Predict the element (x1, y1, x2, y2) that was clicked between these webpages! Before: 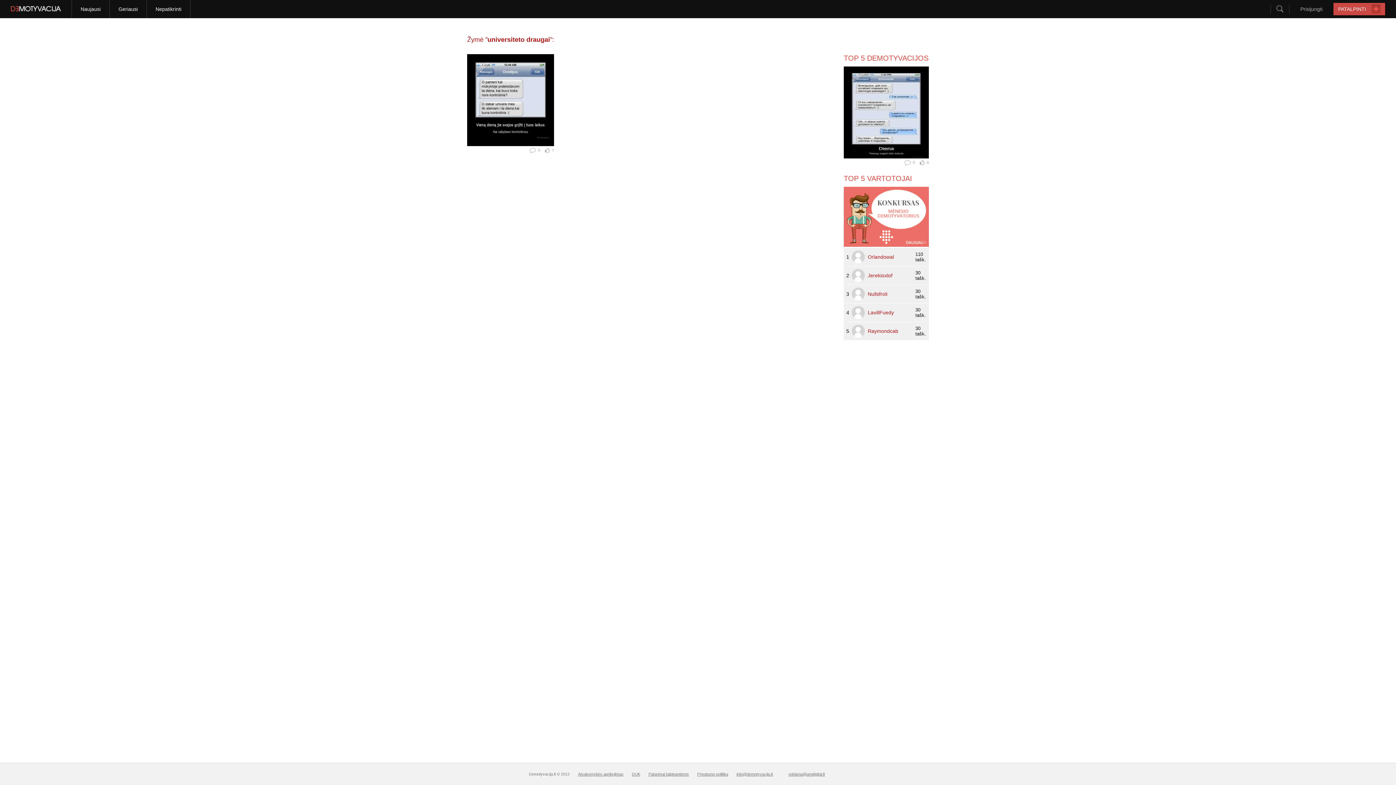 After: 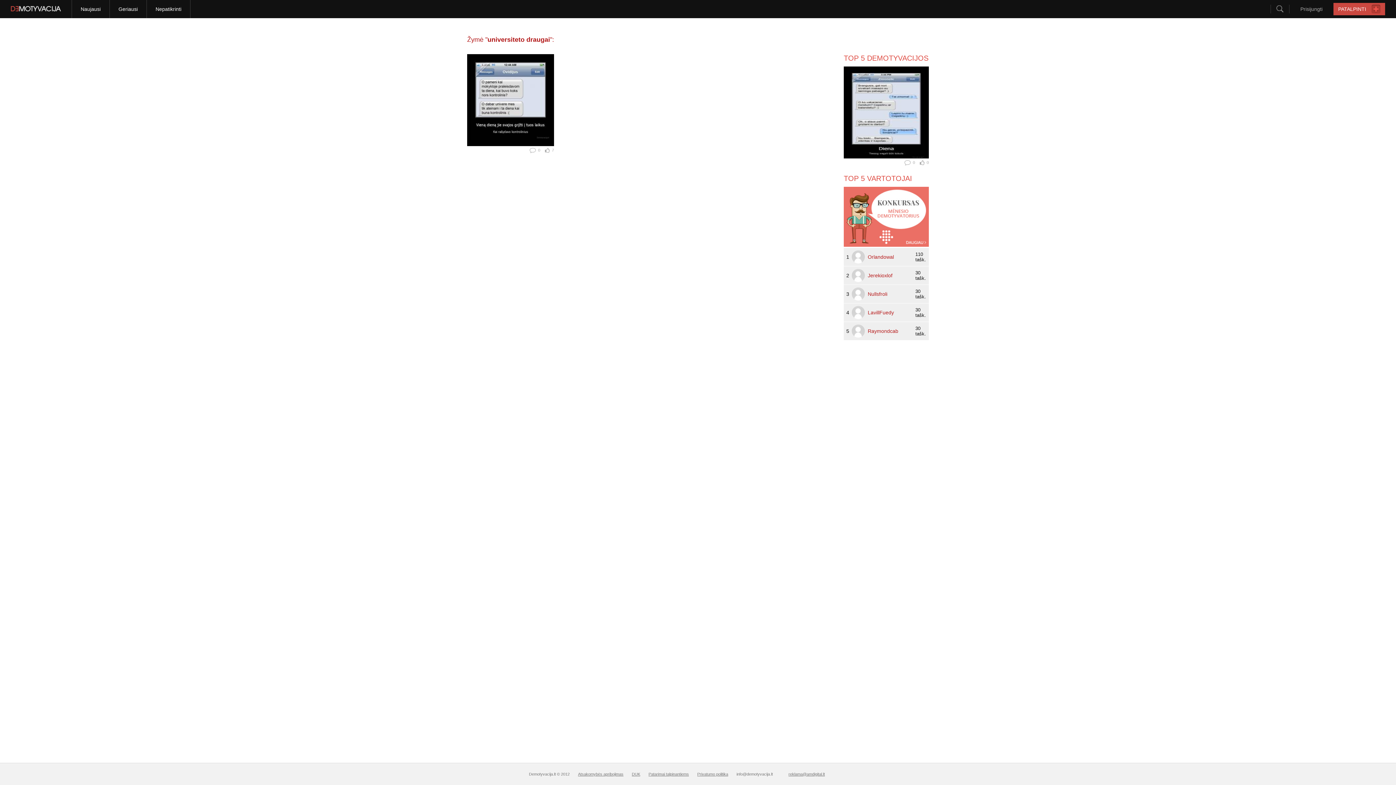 Action: bbox: (736, 772, 773, 776) label: info@demotyvacija.lt